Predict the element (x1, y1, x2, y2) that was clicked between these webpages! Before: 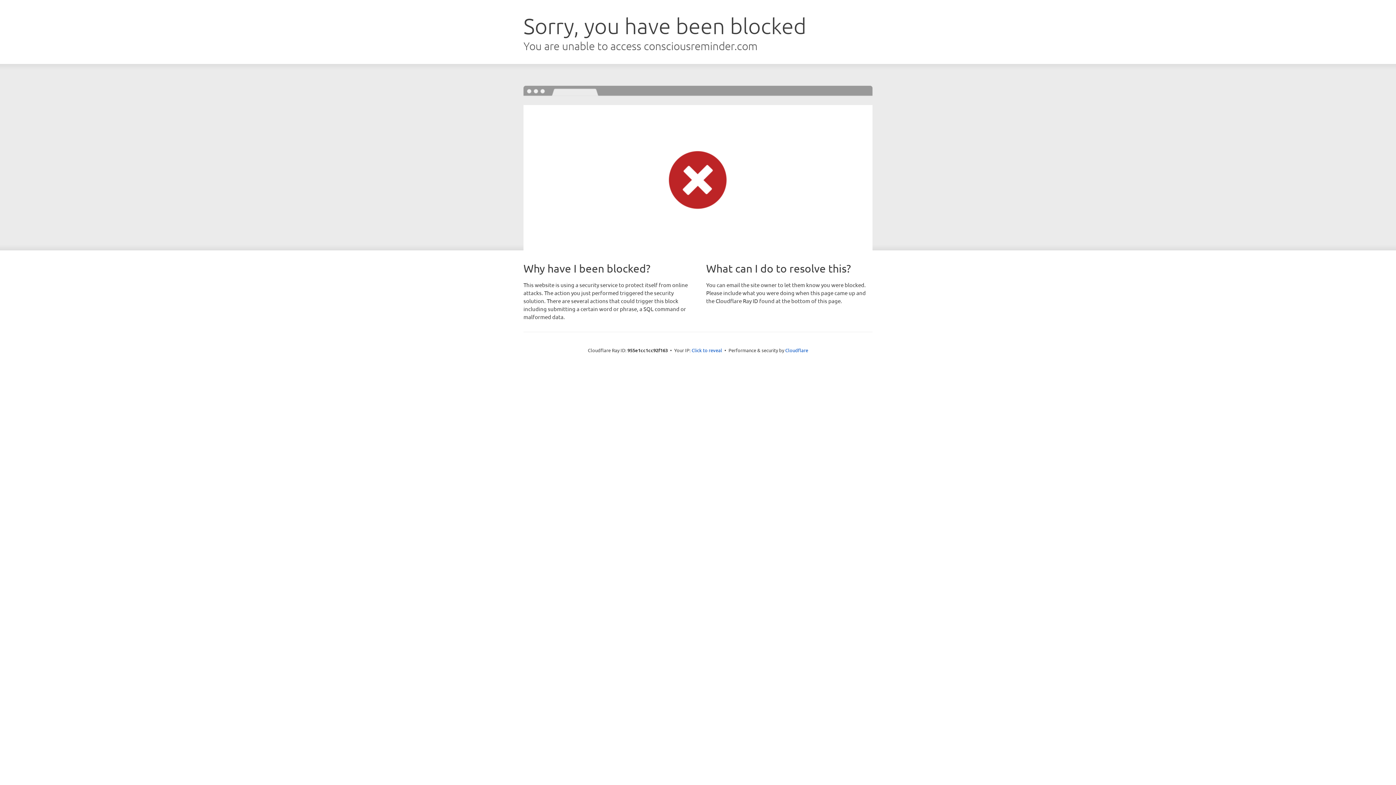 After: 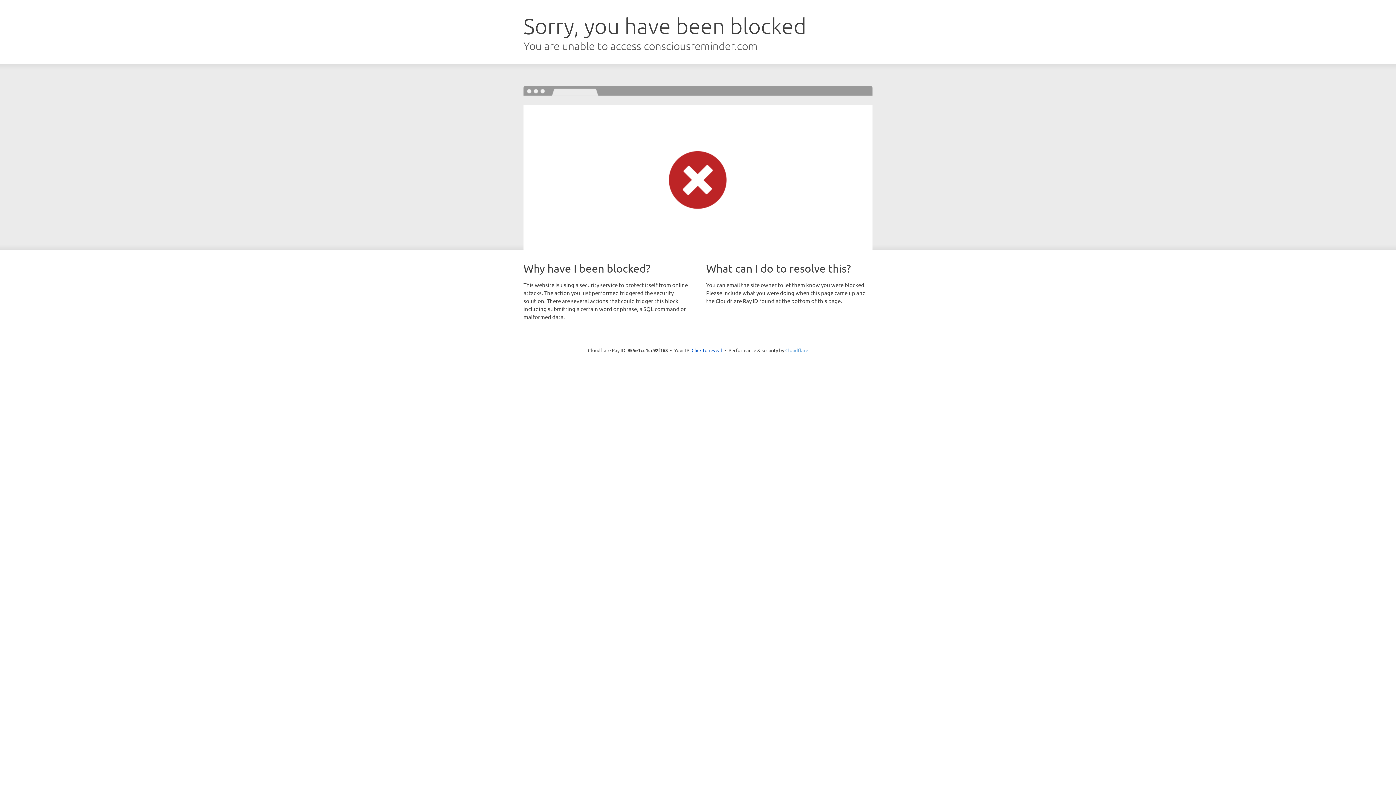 Action: label: Cloudflare bbox: (785, 347, 808, 353)